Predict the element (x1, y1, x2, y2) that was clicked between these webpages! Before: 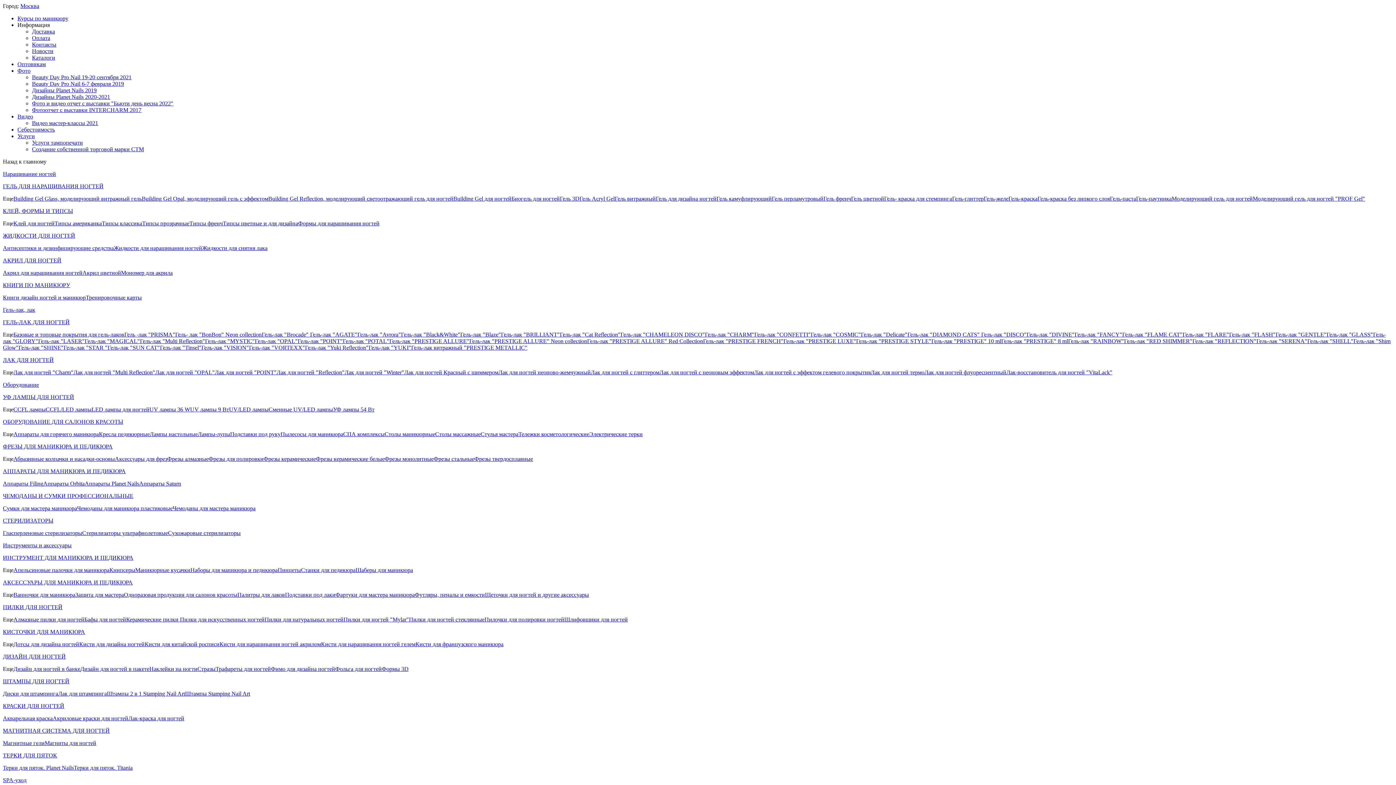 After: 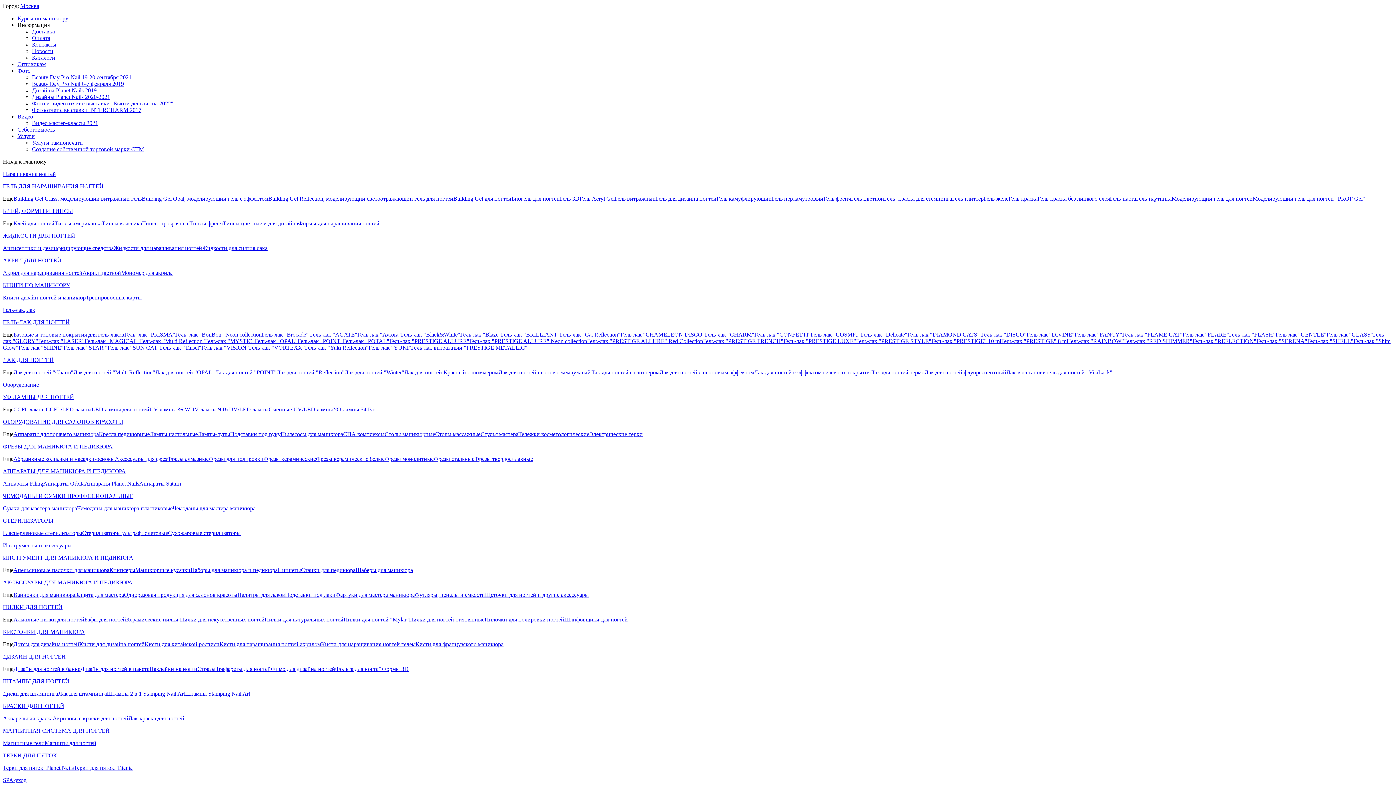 Action: label: Аппараты Planet Nails bbox: (84, 480, 139, 486)